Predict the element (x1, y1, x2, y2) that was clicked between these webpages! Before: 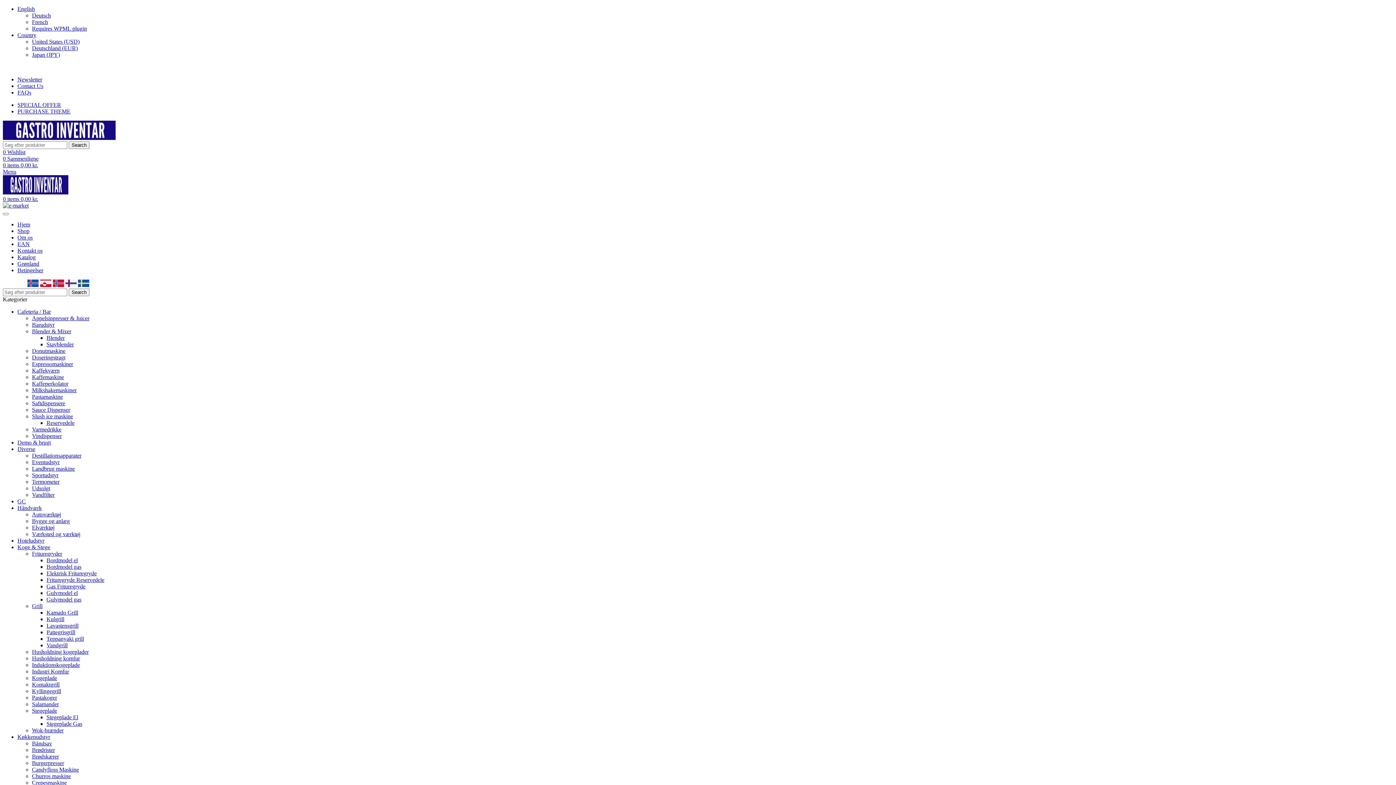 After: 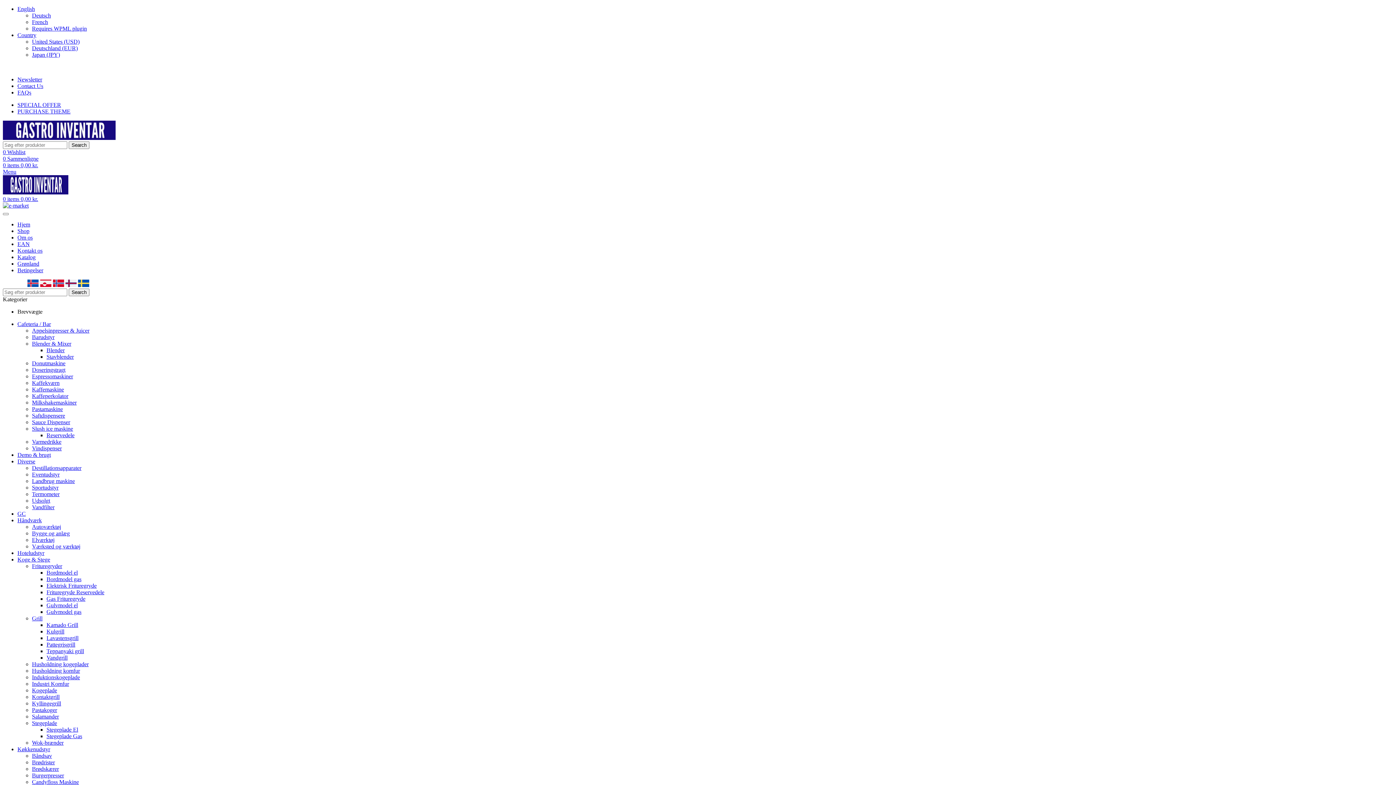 Action: label: Deutsch bbox: (32, 12, 50, 18)